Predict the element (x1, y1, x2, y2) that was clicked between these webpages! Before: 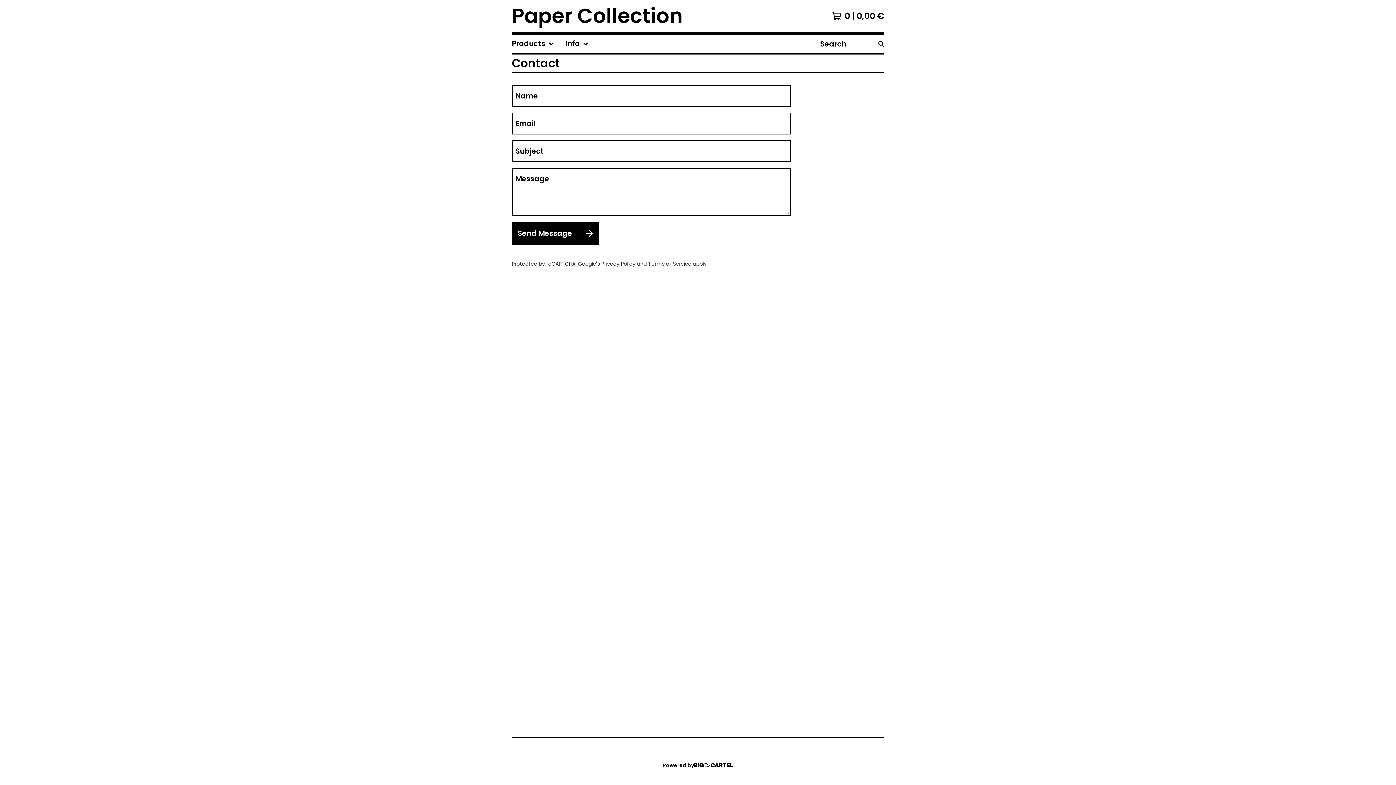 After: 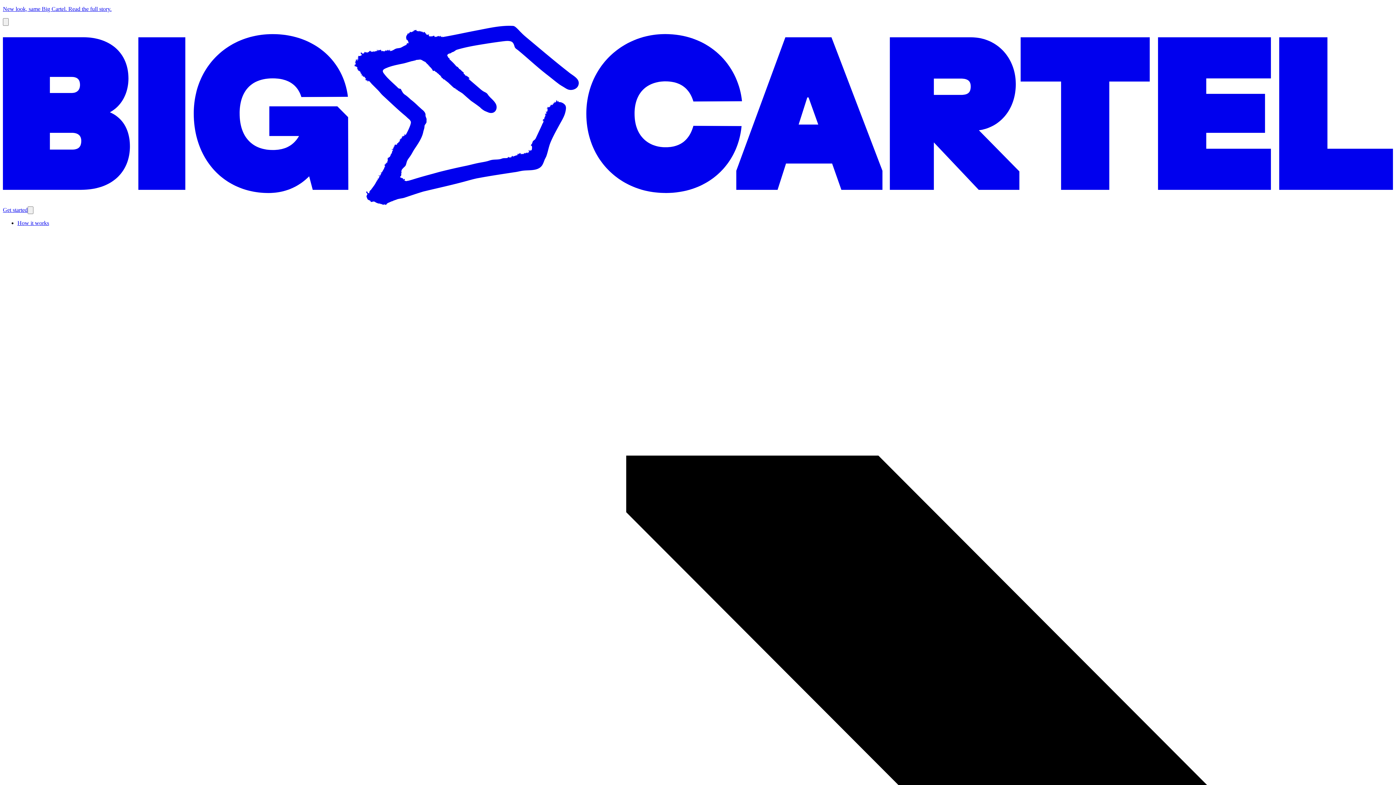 Action: bbox: (662, 760, 733, 770) label: Powered by